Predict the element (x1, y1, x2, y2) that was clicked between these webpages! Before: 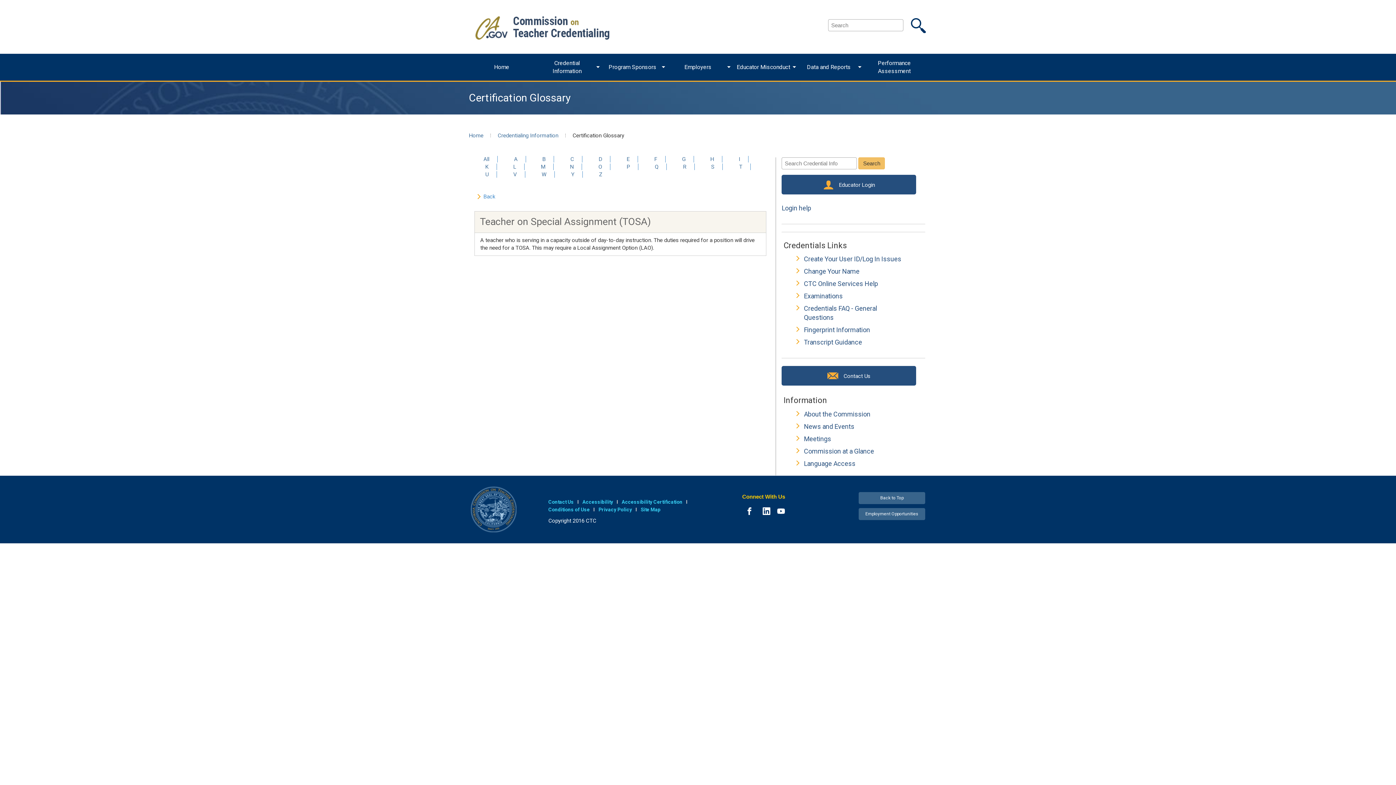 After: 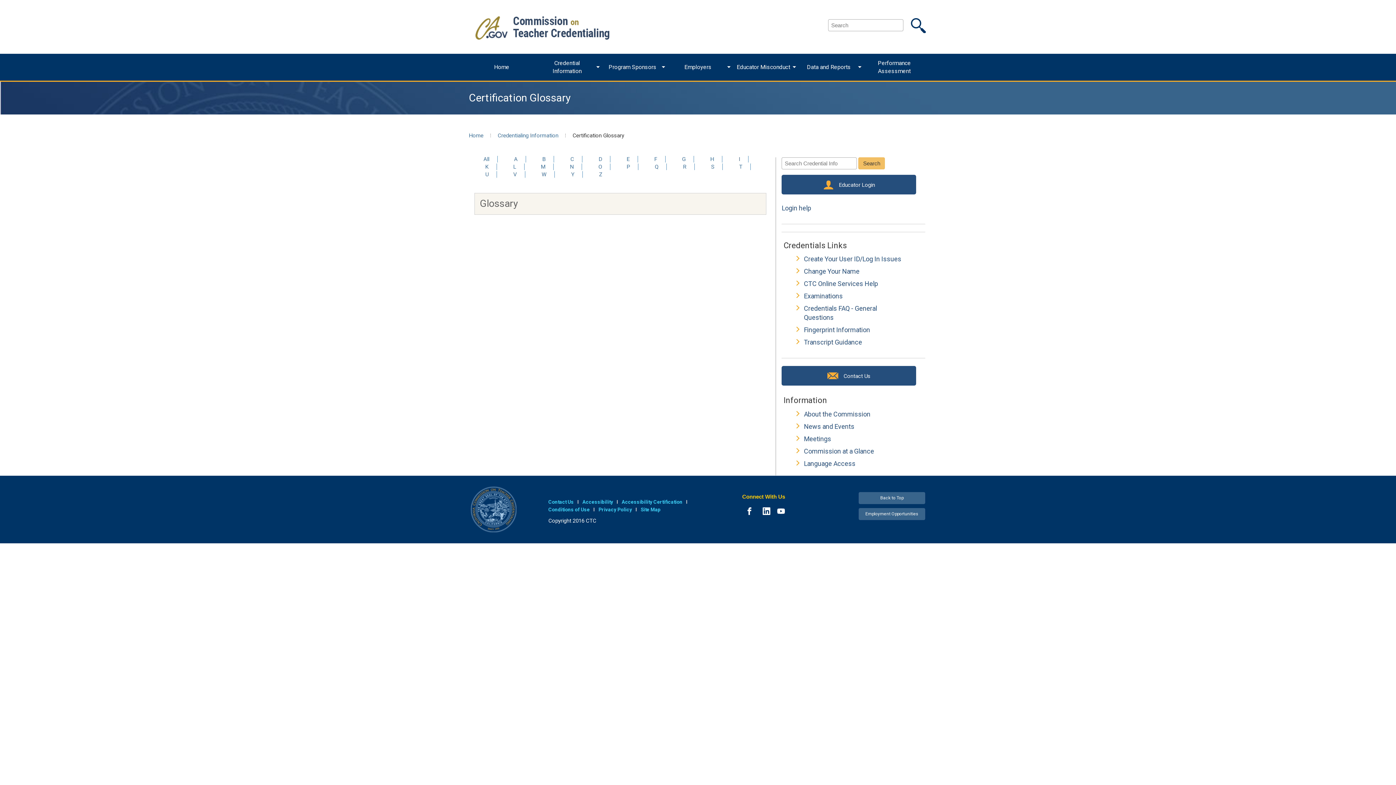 Action: label: Q bbox: (654, 163, 666, 170)